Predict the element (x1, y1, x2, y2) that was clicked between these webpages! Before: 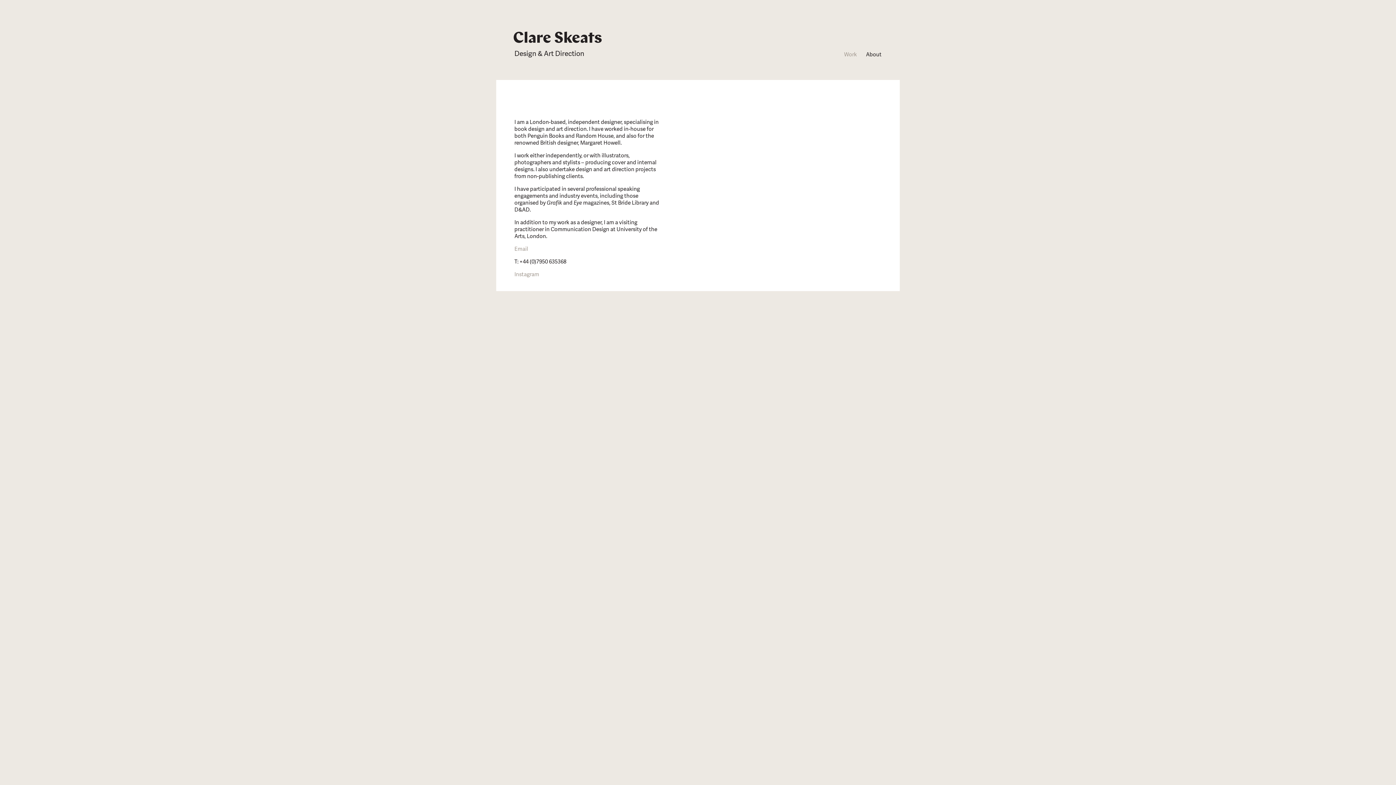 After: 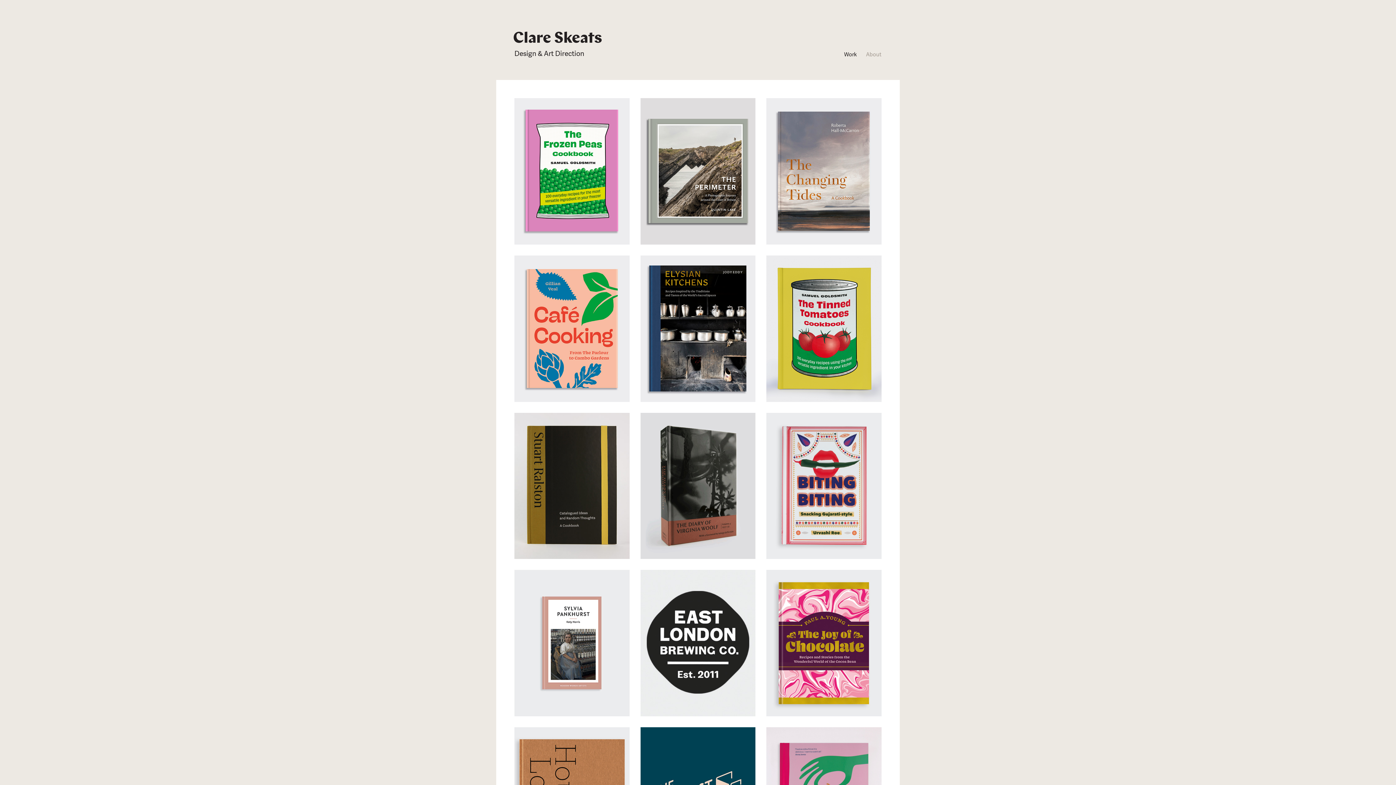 Action: label: Clare Skeats bbox: (513, 31, 602, 42)